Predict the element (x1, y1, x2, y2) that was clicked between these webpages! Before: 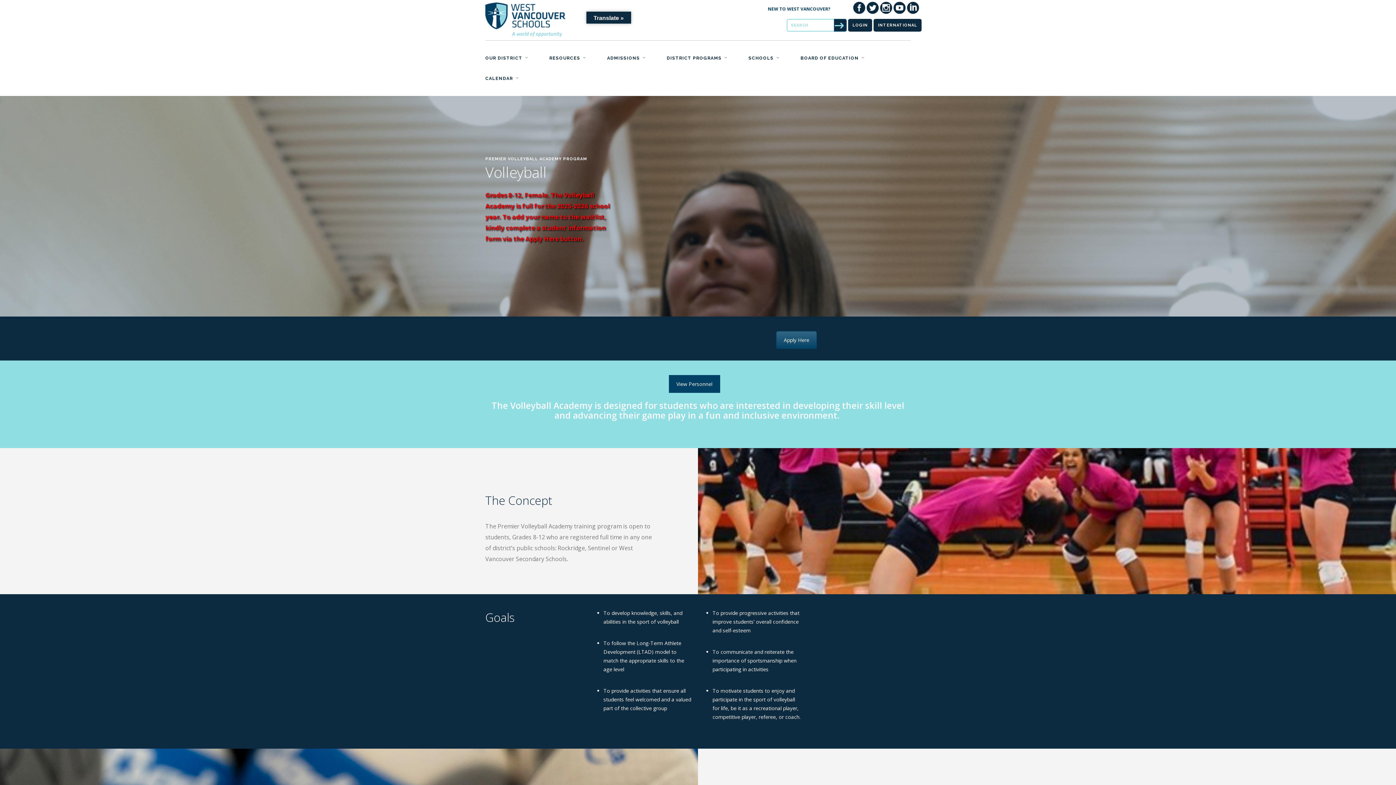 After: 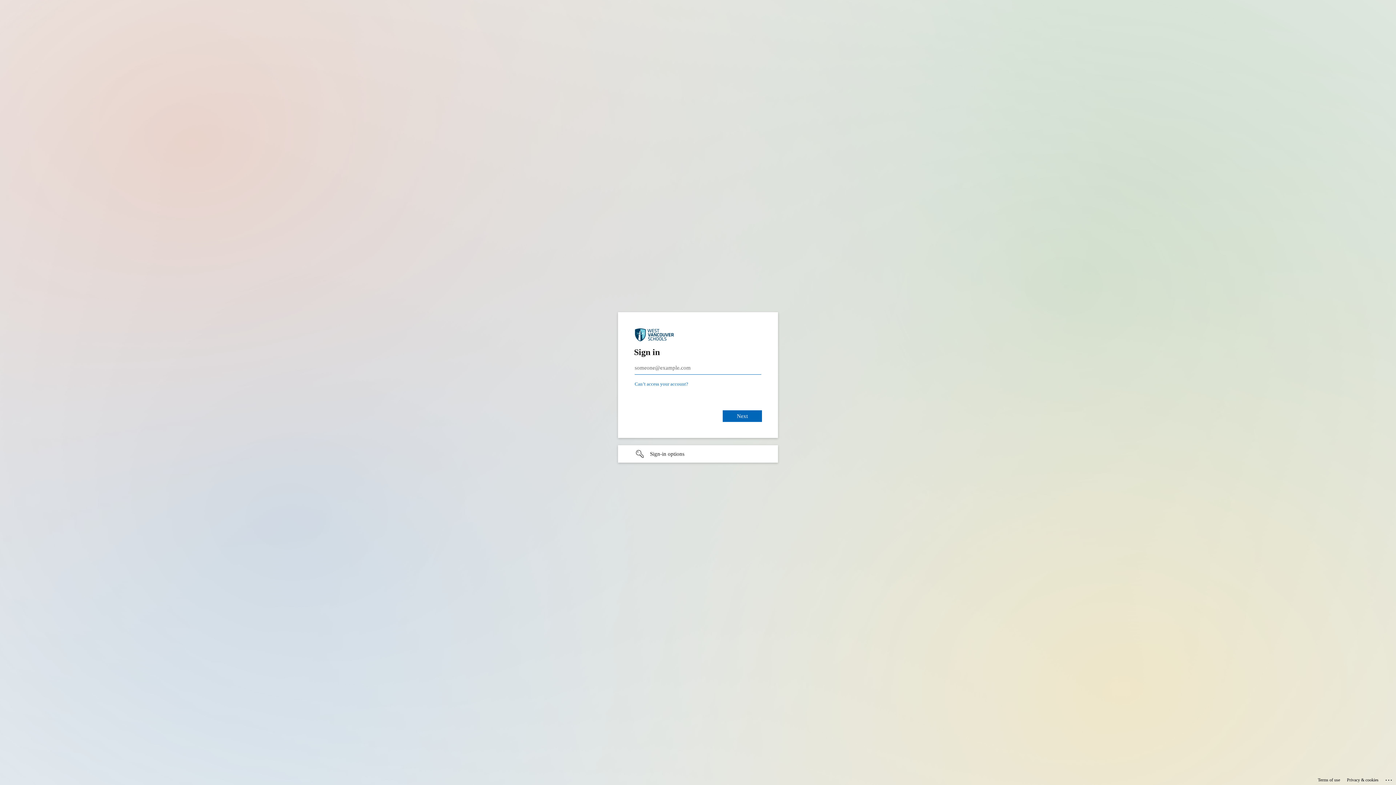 Action: label: LOGIN bbox: (848, 18, 872, 31)